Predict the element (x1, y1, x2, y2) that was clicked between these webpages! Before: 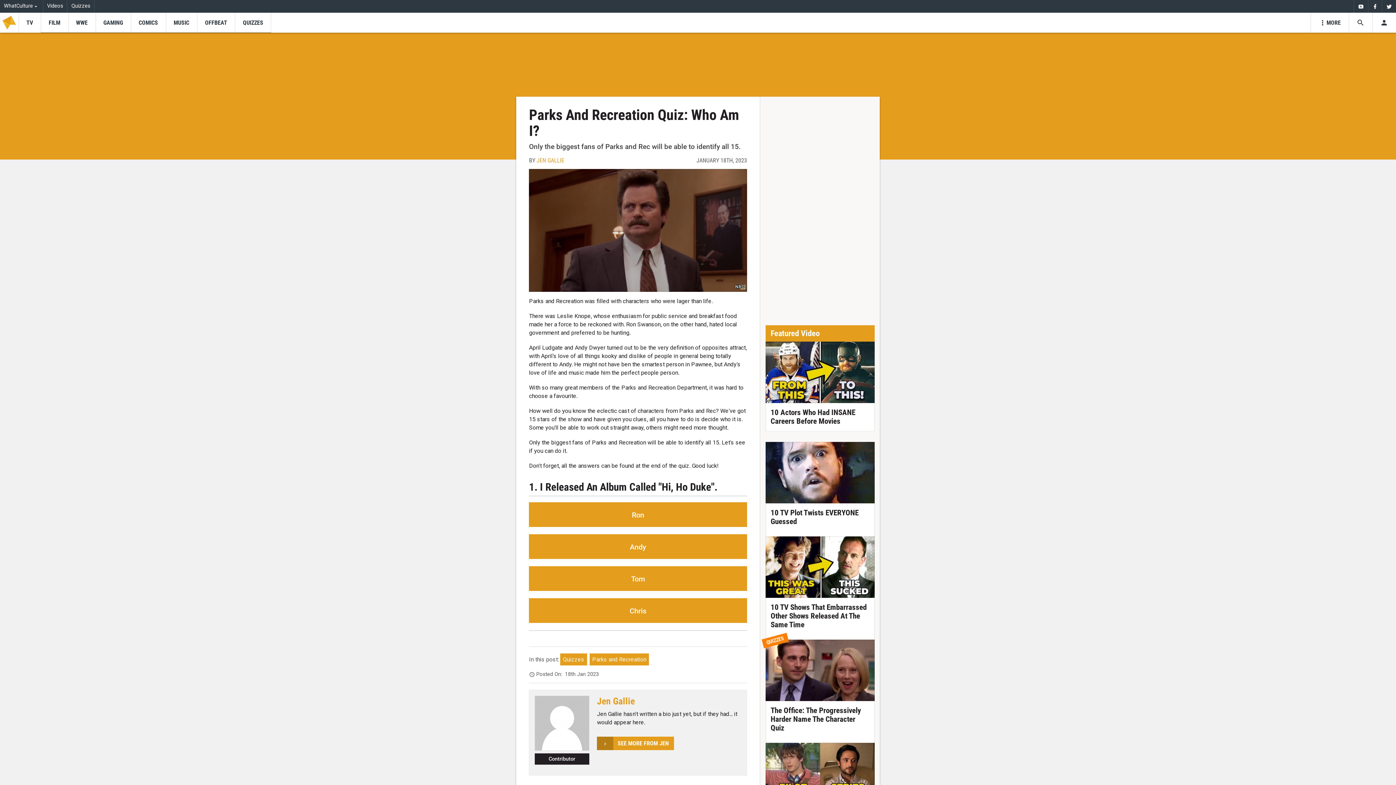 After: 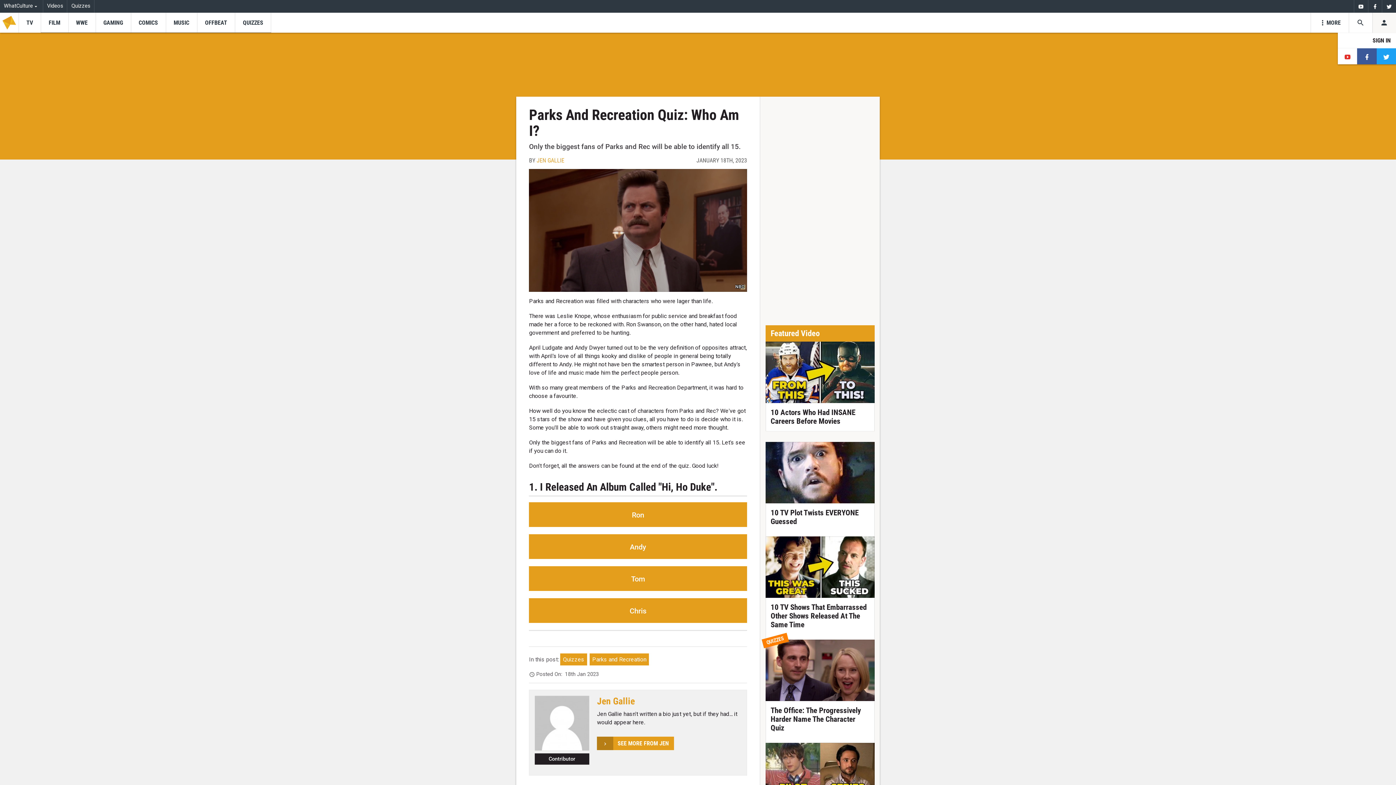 Action: bbox: (1372, 12, 1396, 32) label: Toggle user menu